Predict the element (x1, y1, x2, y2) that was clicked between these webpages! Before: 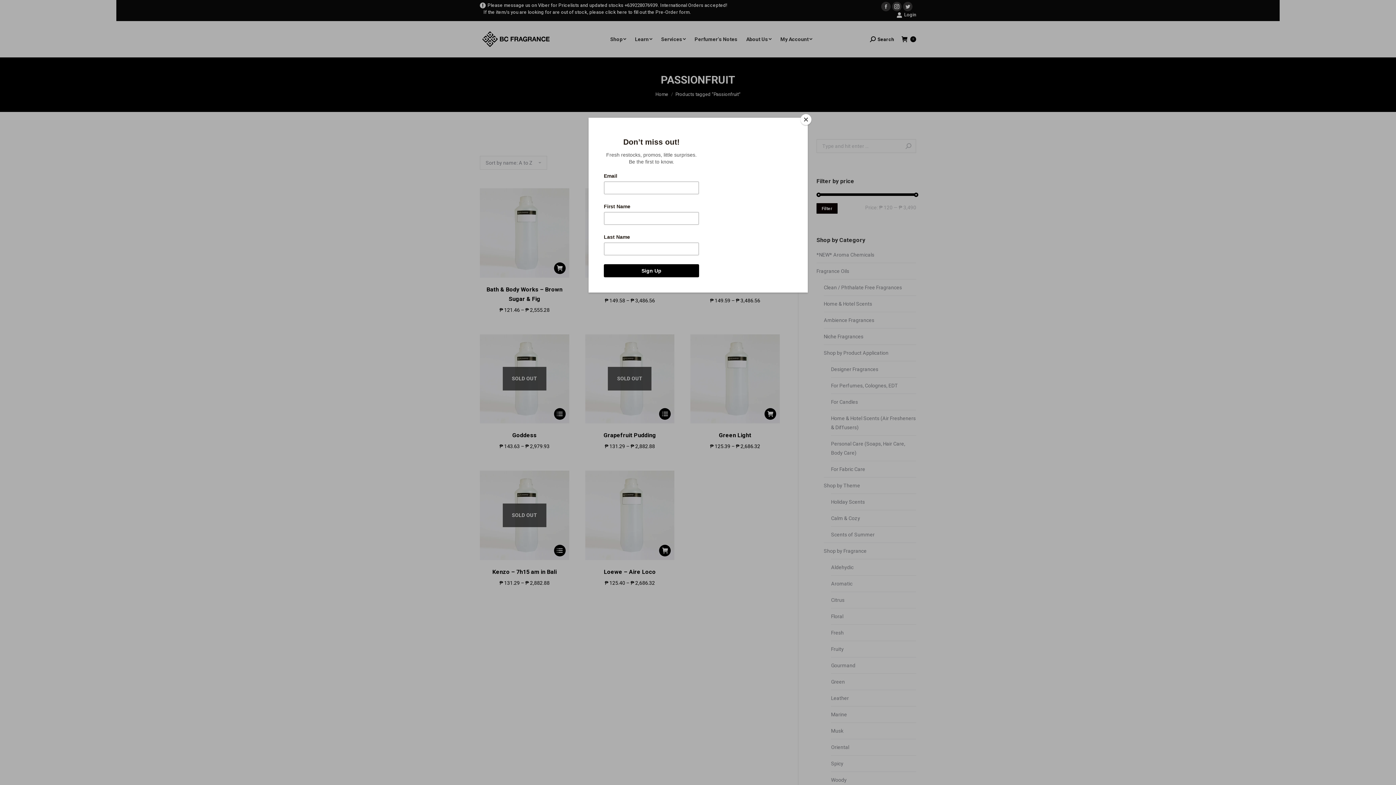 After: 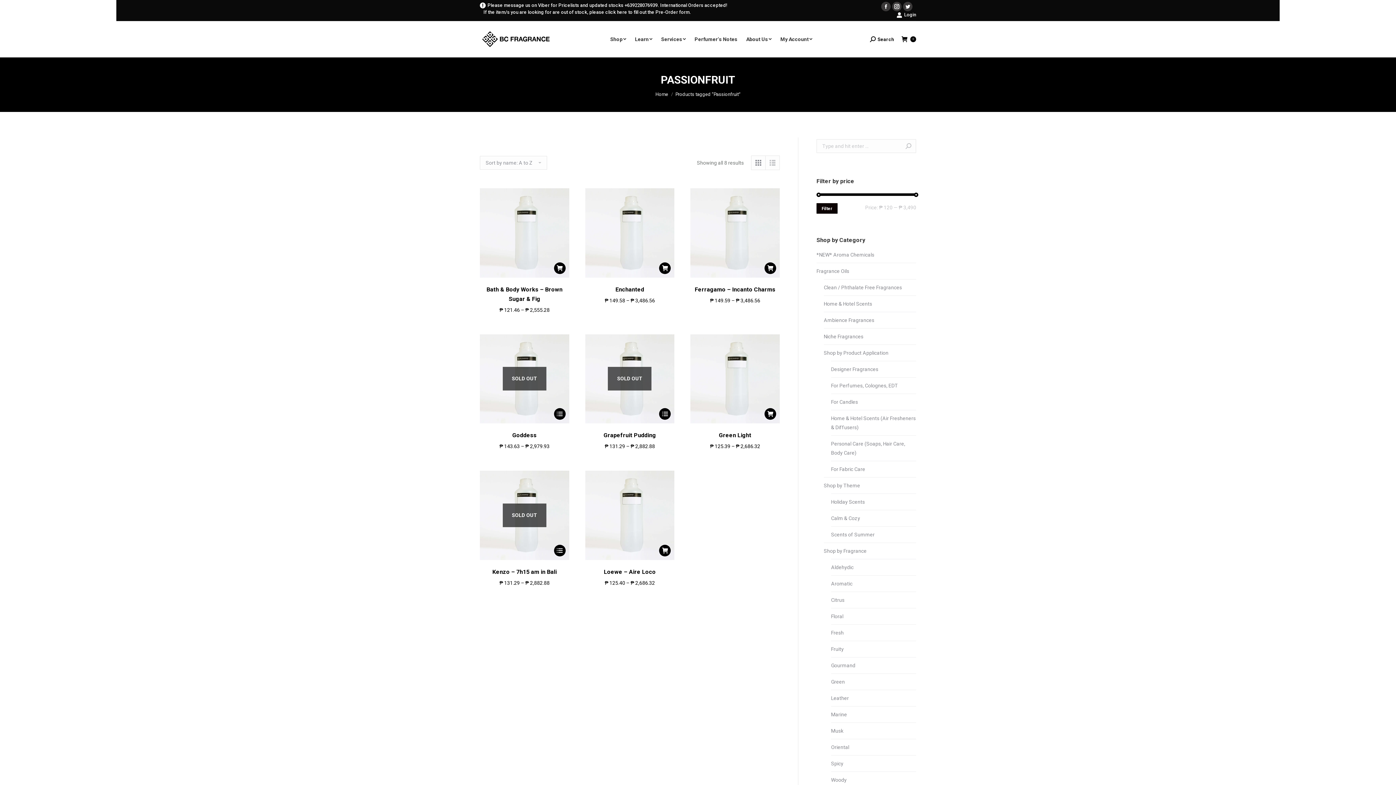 Action: bbox: (800, 114, 811, 125) label: Close